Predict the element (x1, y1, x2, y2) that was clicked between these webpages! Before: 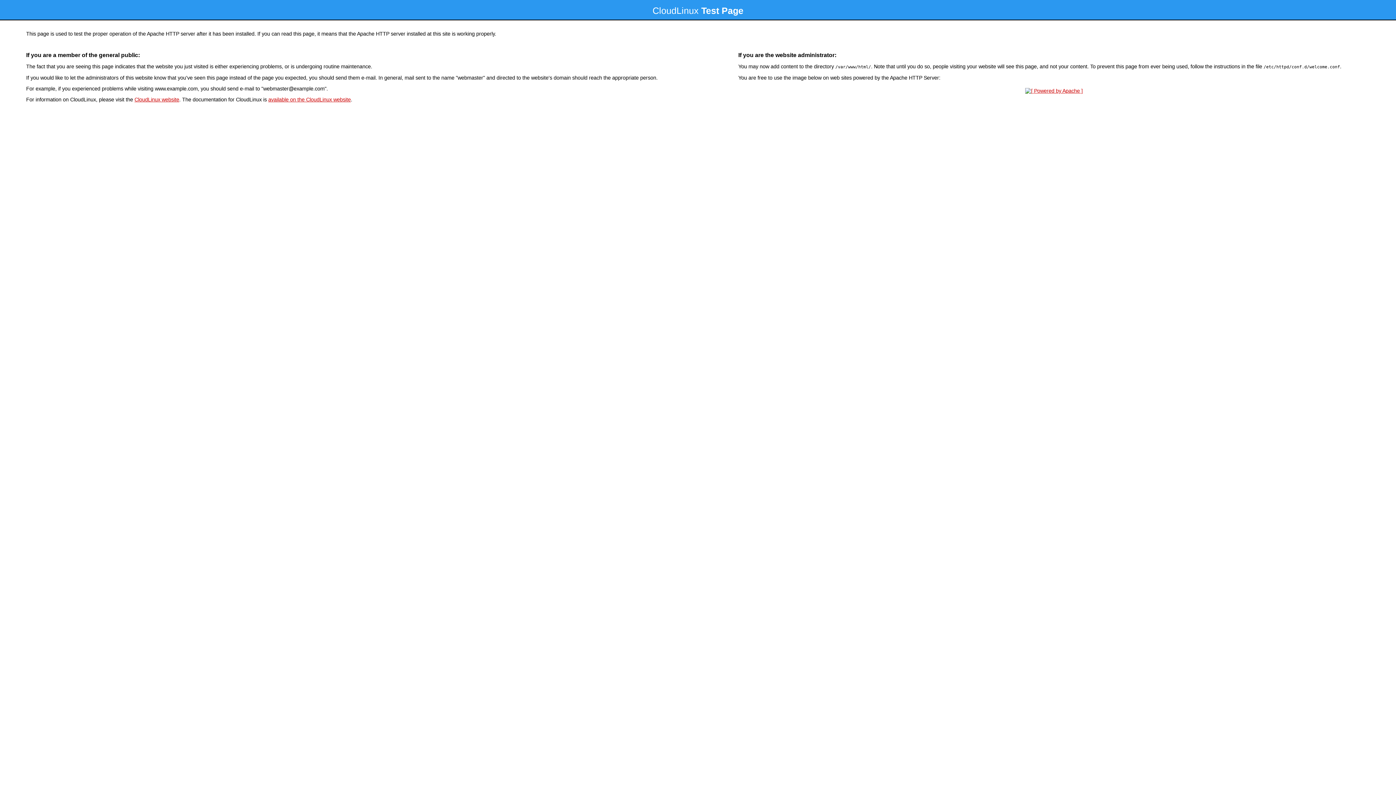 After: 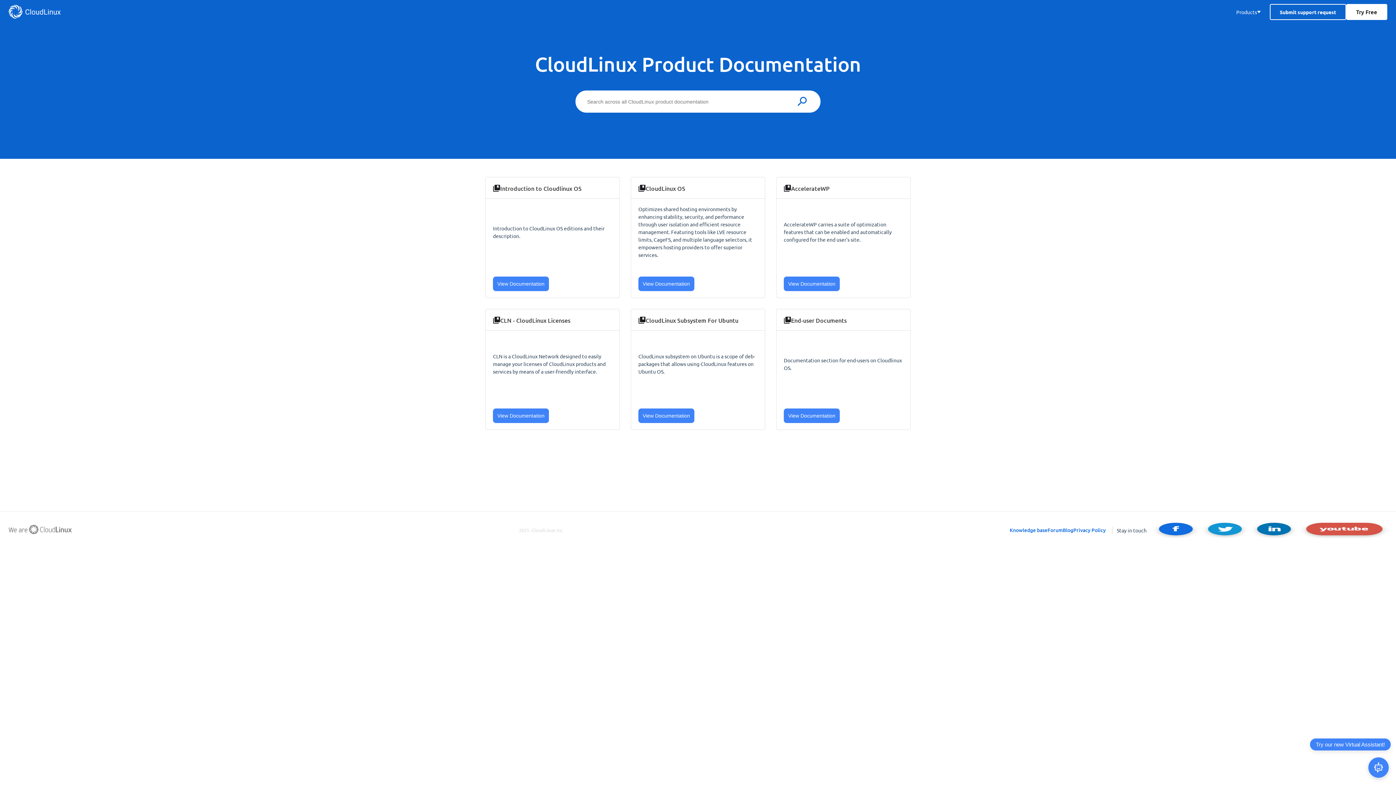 Action: bbox: (268, 96, 350, 102) label: available on the CloudLinux website